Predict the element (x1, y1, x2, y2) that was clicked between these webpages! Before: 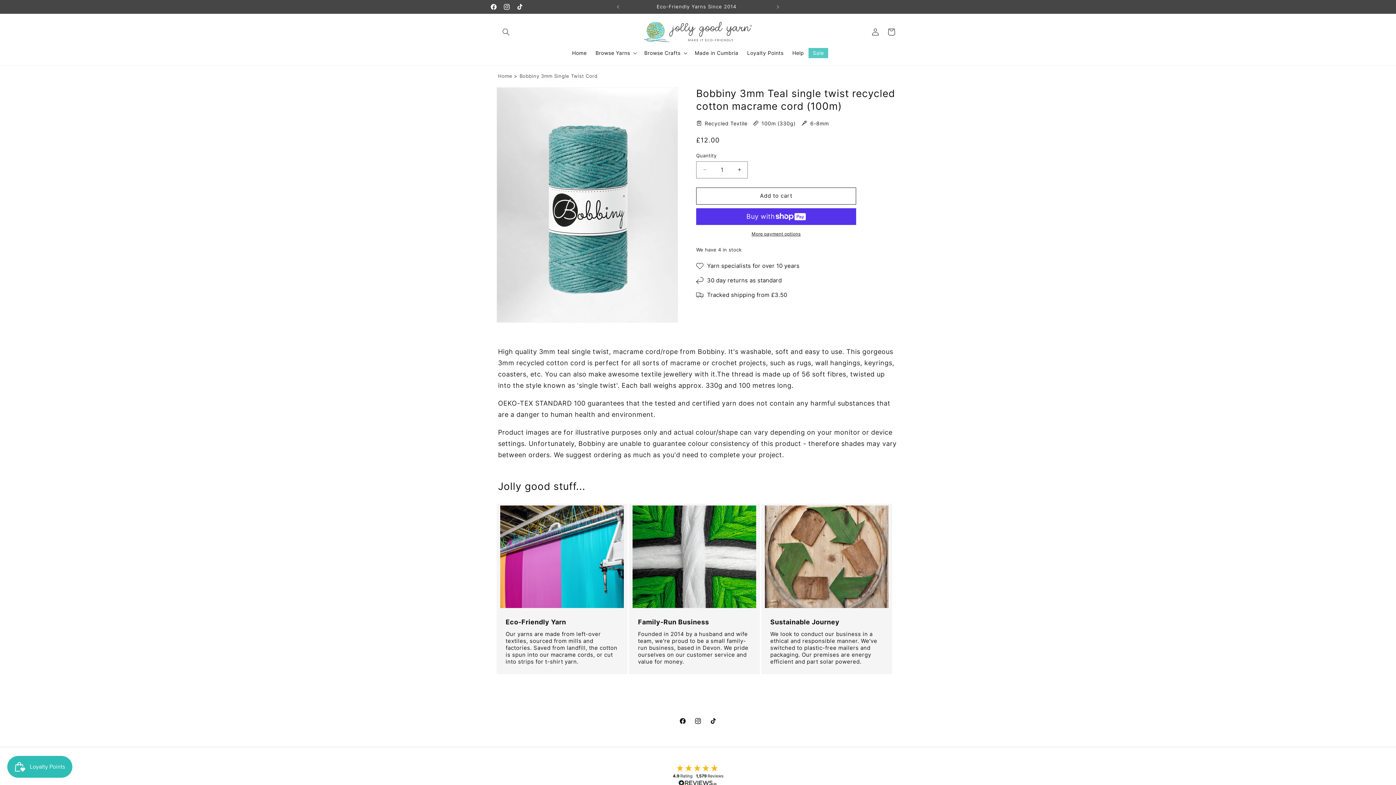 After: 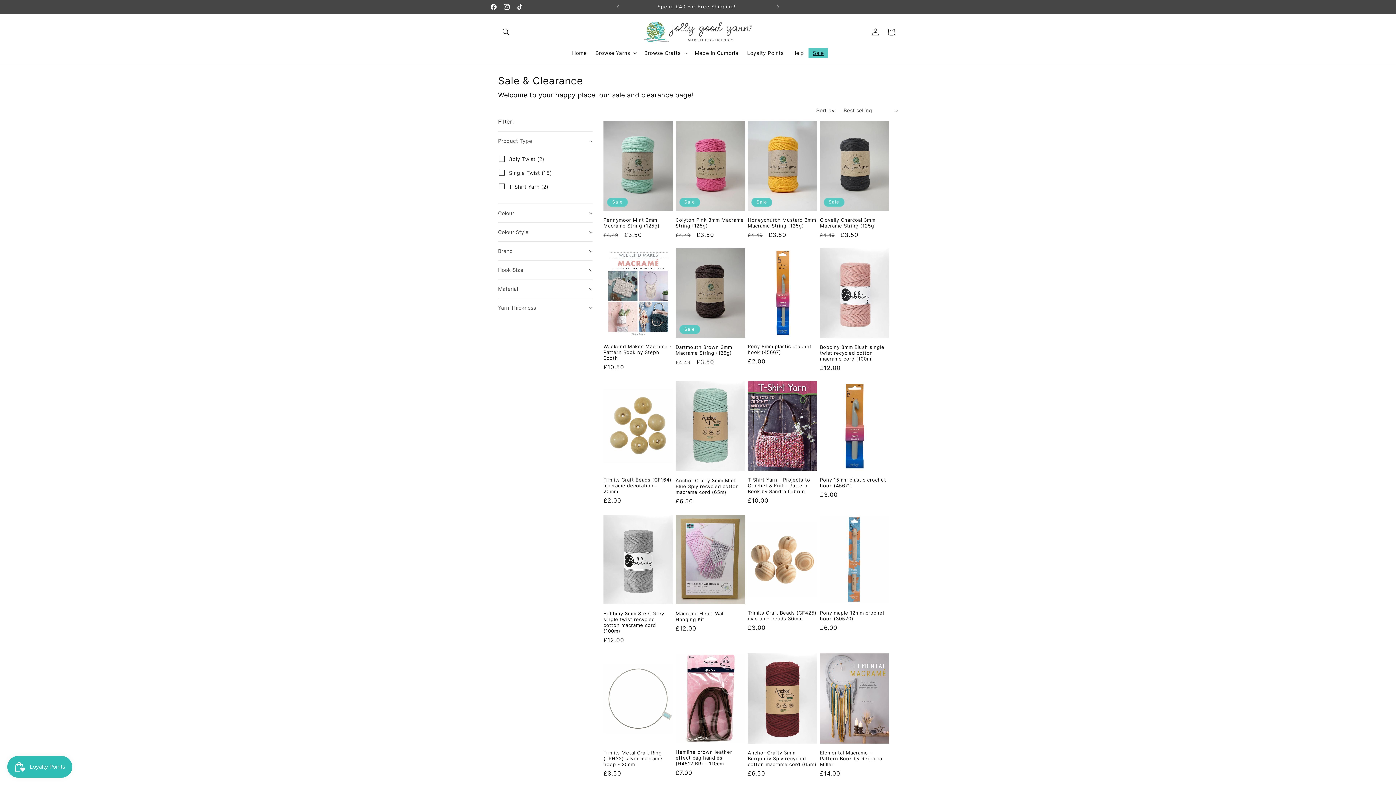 Action: label: Sale bbox: (808, 48, 828, 58)